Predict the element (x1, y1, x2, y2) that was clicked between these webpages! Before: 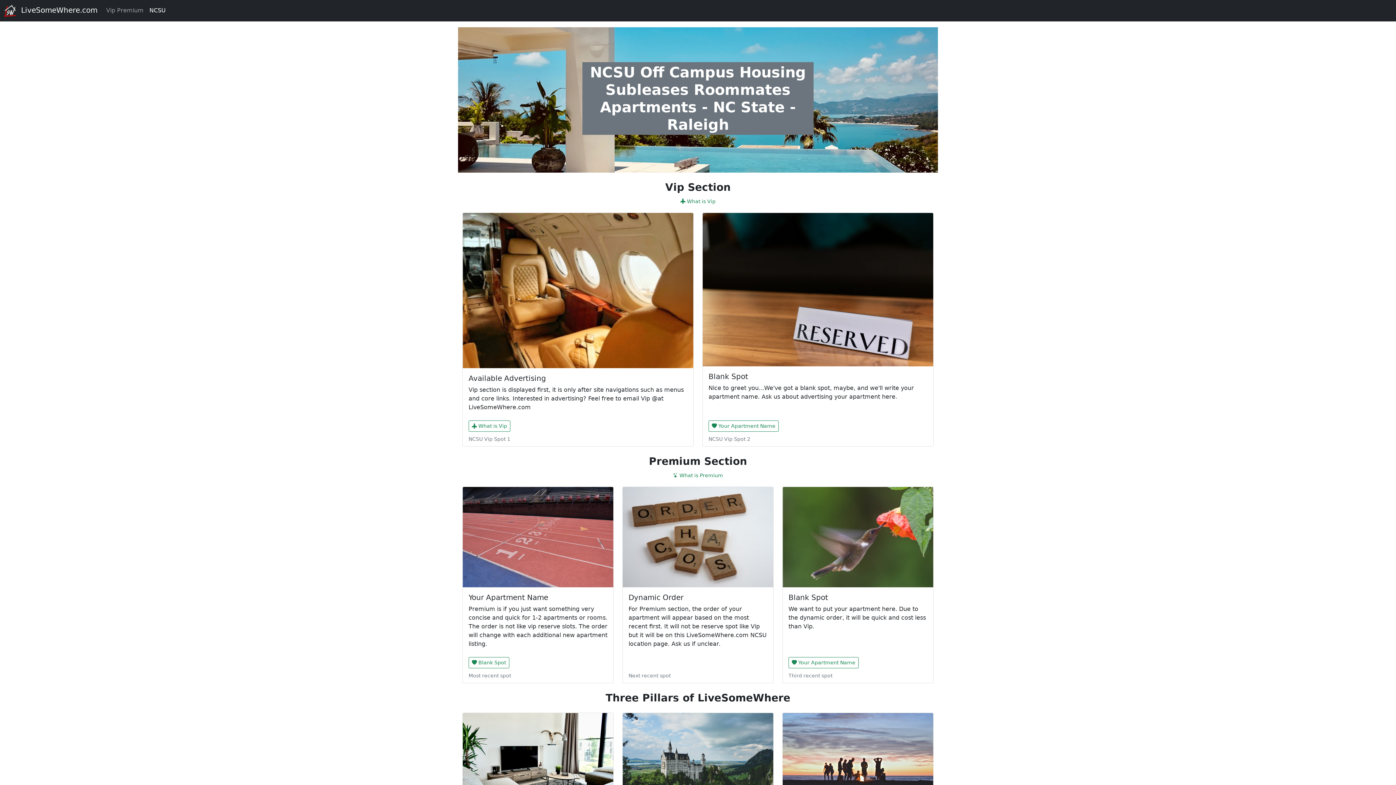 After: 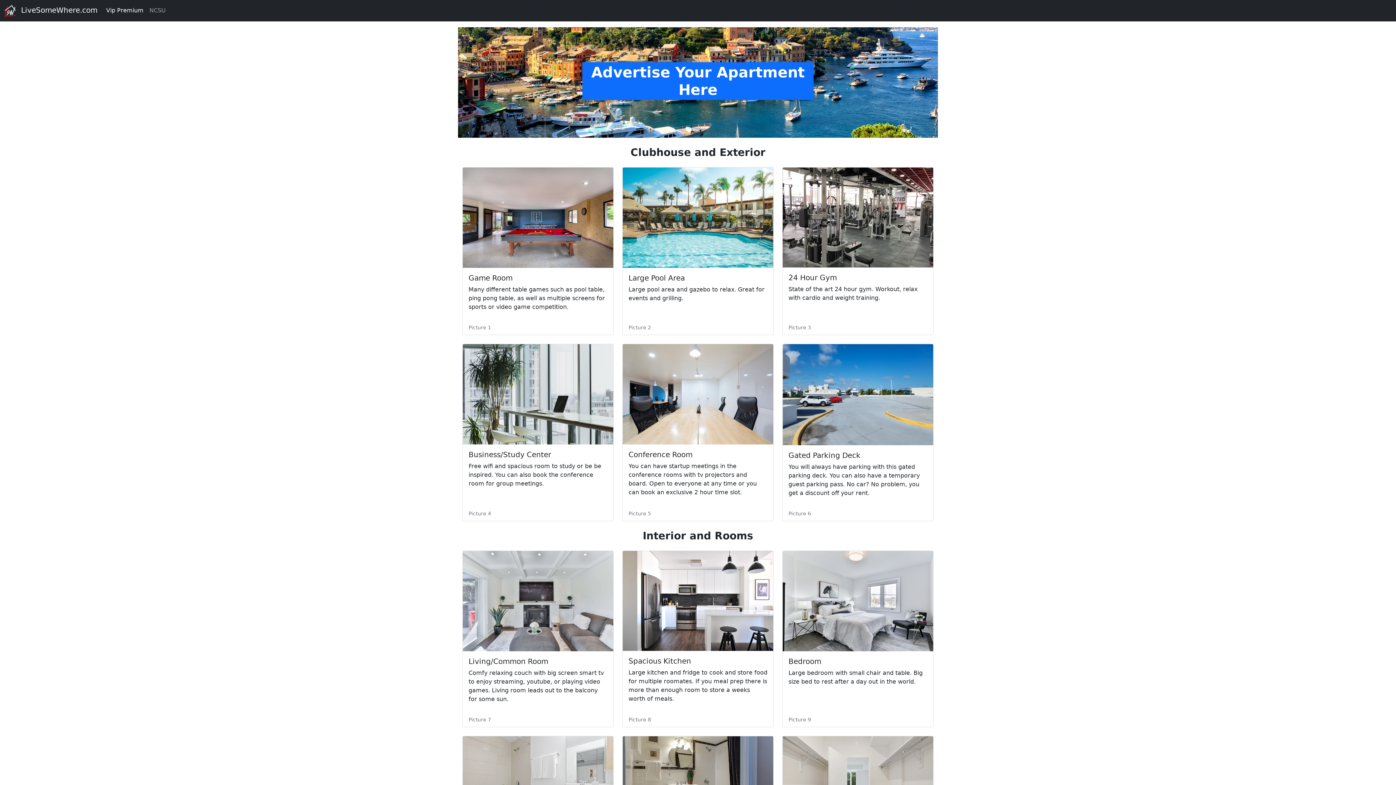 Action: bbox: (468, 657, 509, 668) label:  Blank Spot